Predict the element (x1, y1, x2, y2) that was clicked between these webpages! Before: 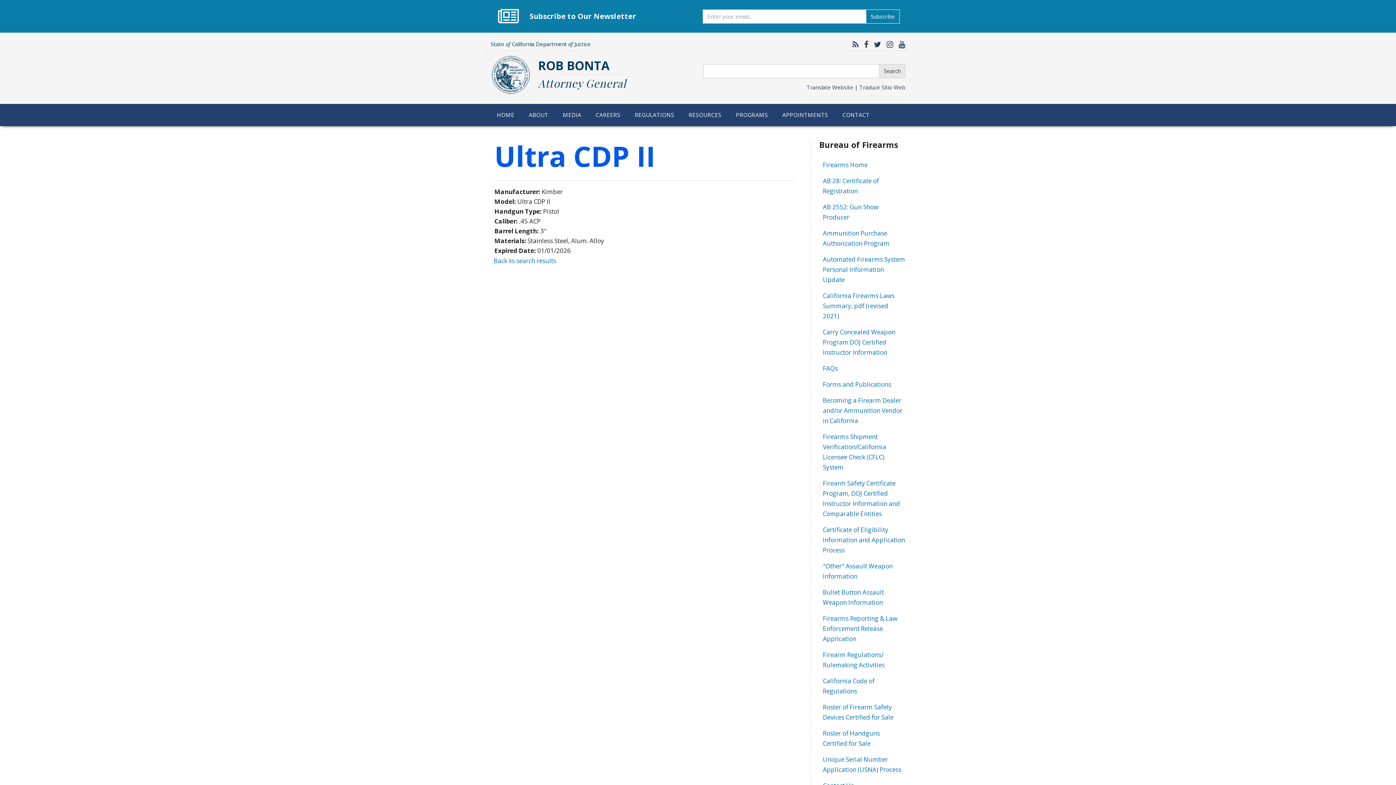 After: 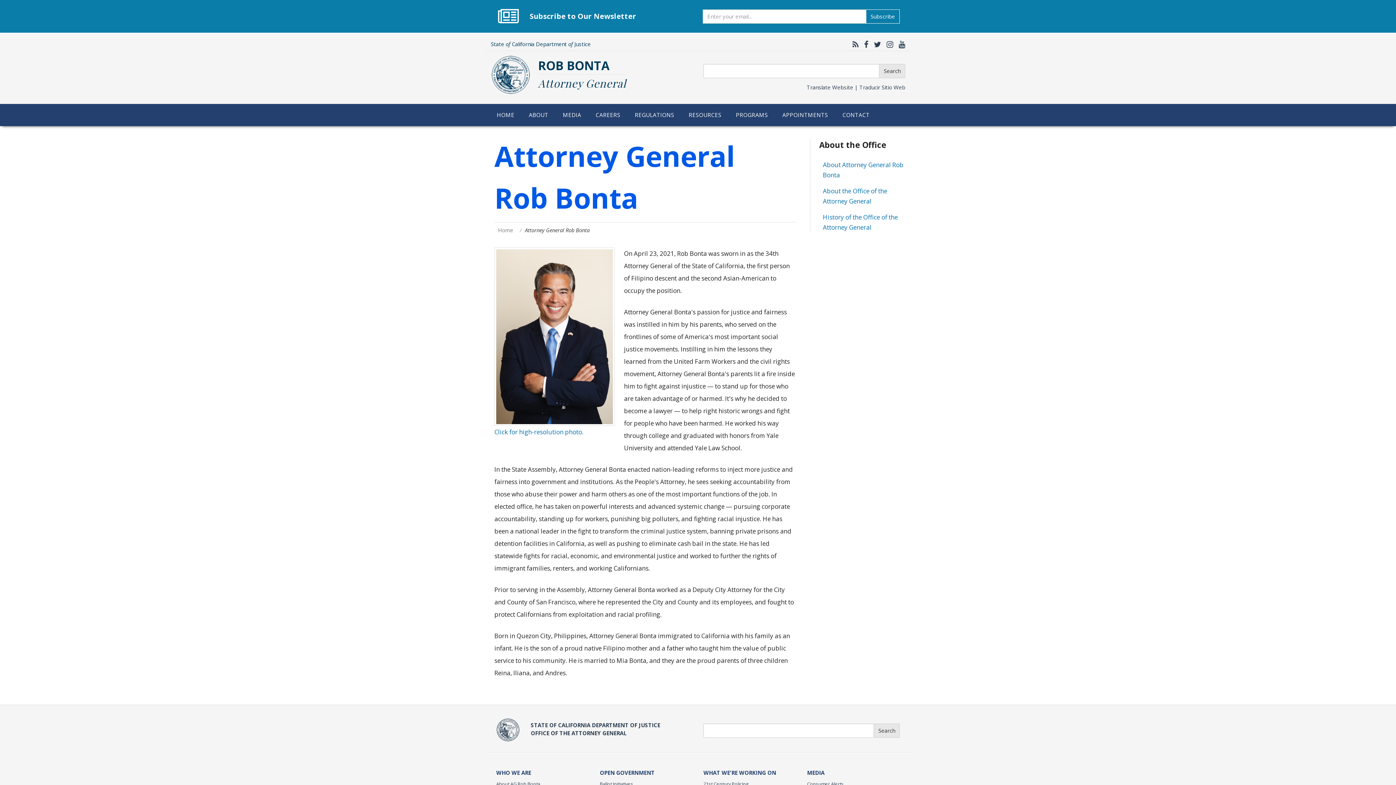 Action: bbox: (521, 104, 555, 126) label: ABOUT